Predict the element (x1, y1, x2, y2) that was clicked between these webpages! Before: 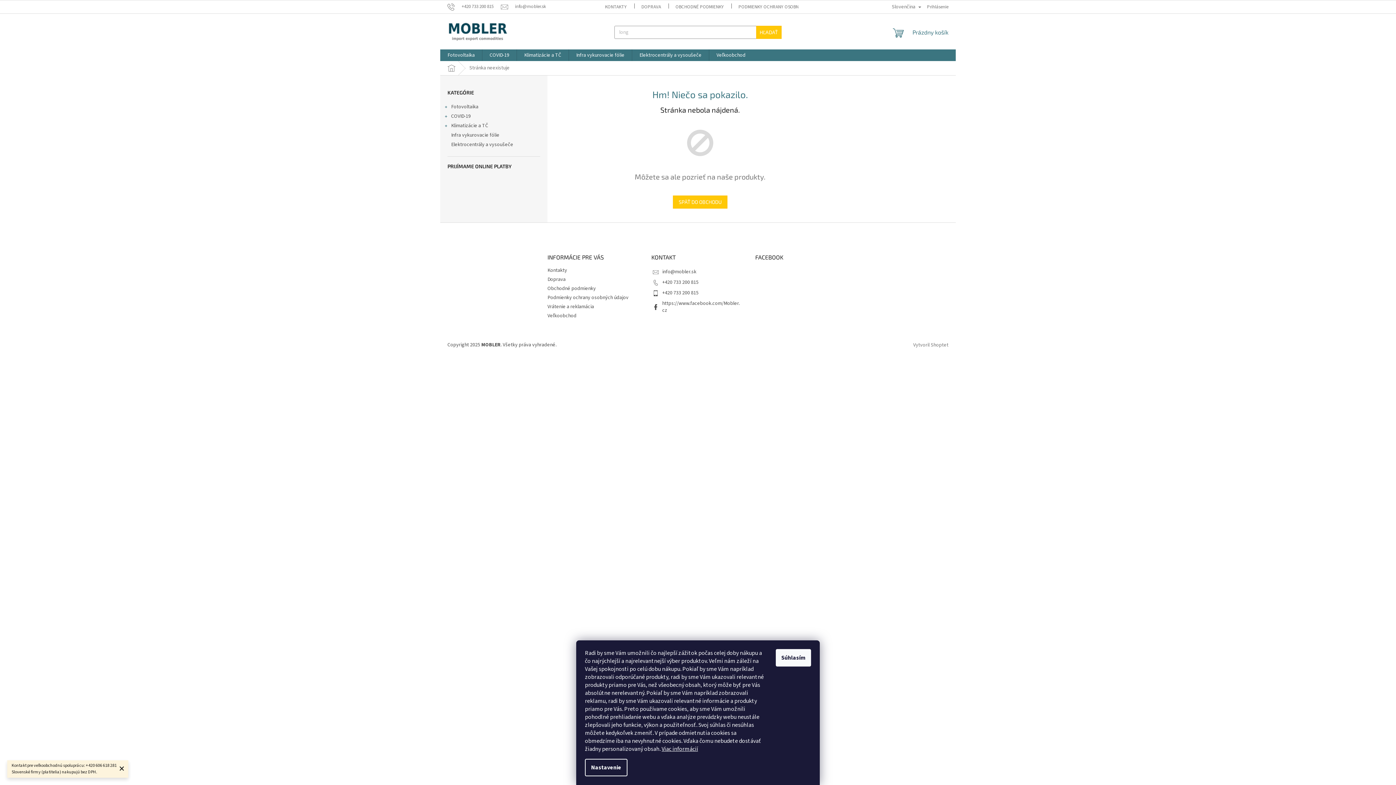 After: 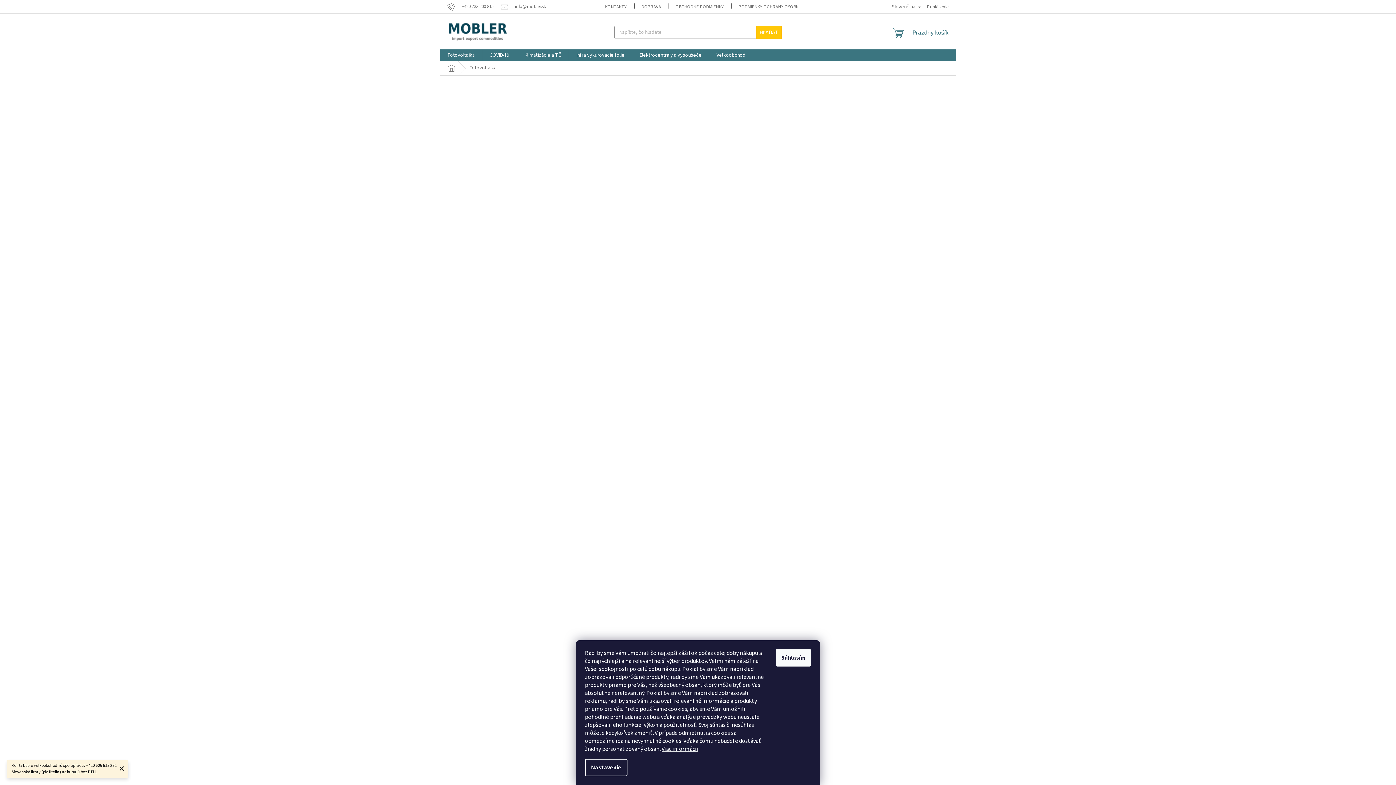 Action: label: Fotovoltaika bbox: (440, 49, 482, 61)